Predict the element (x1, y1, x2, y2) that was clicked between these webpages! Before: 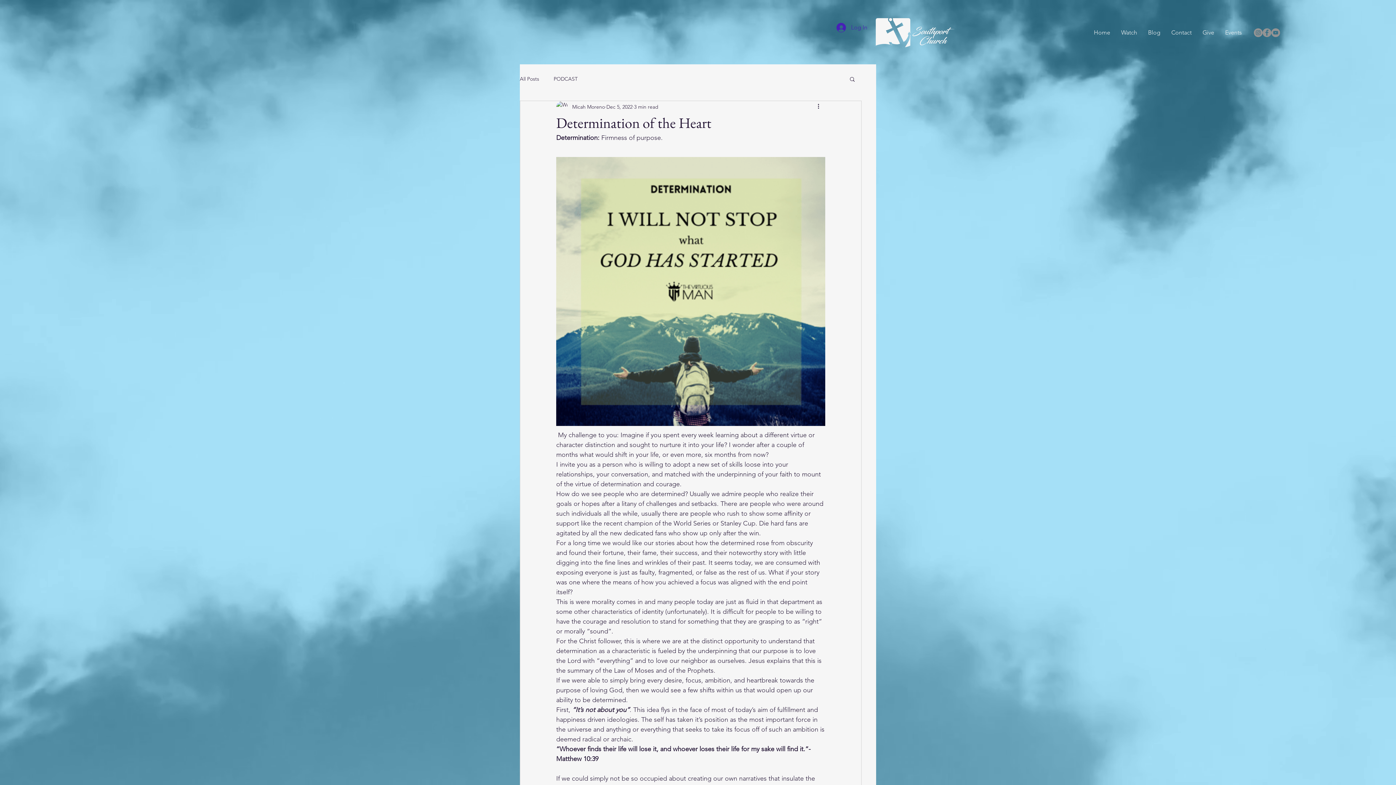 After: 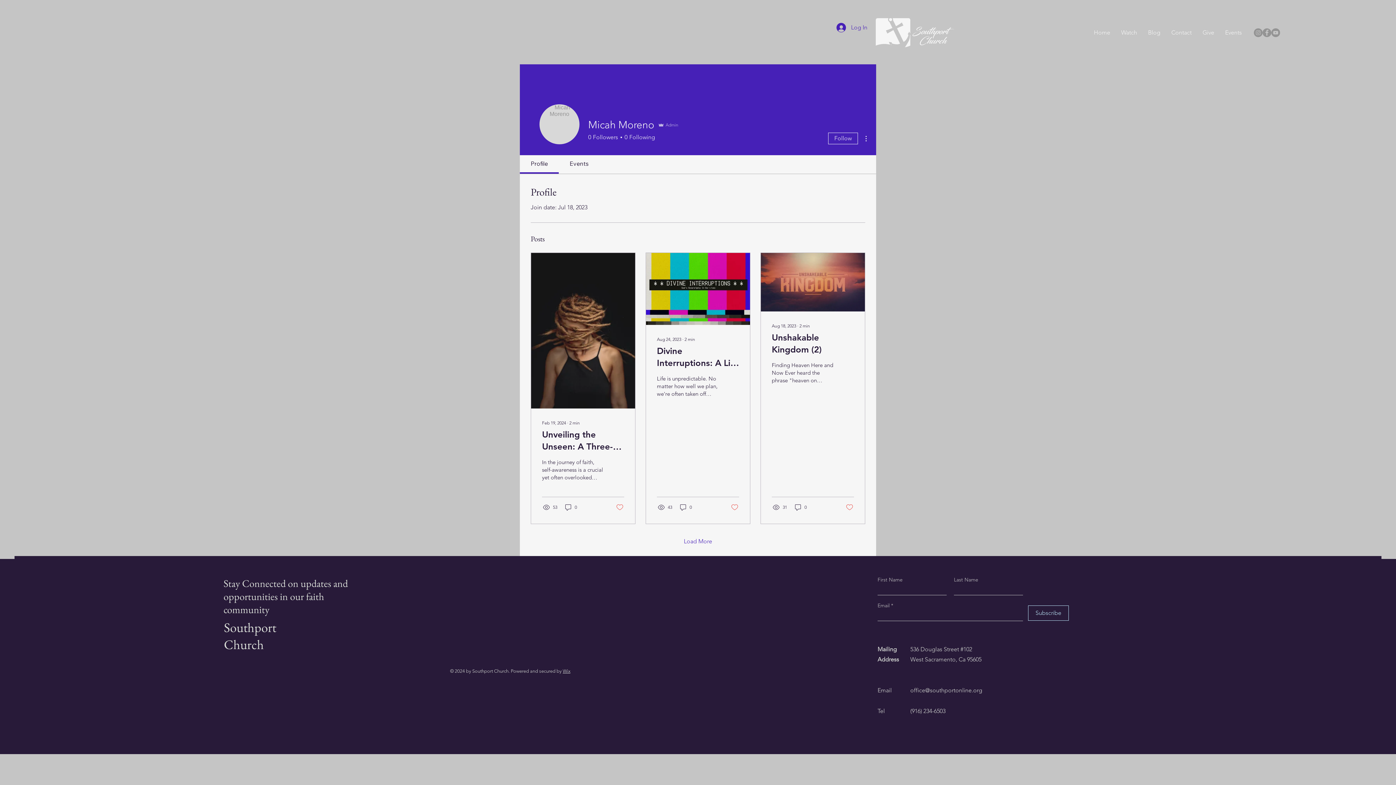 Action: label: Micah Moreno bbox: (572, 103, 605, 110)